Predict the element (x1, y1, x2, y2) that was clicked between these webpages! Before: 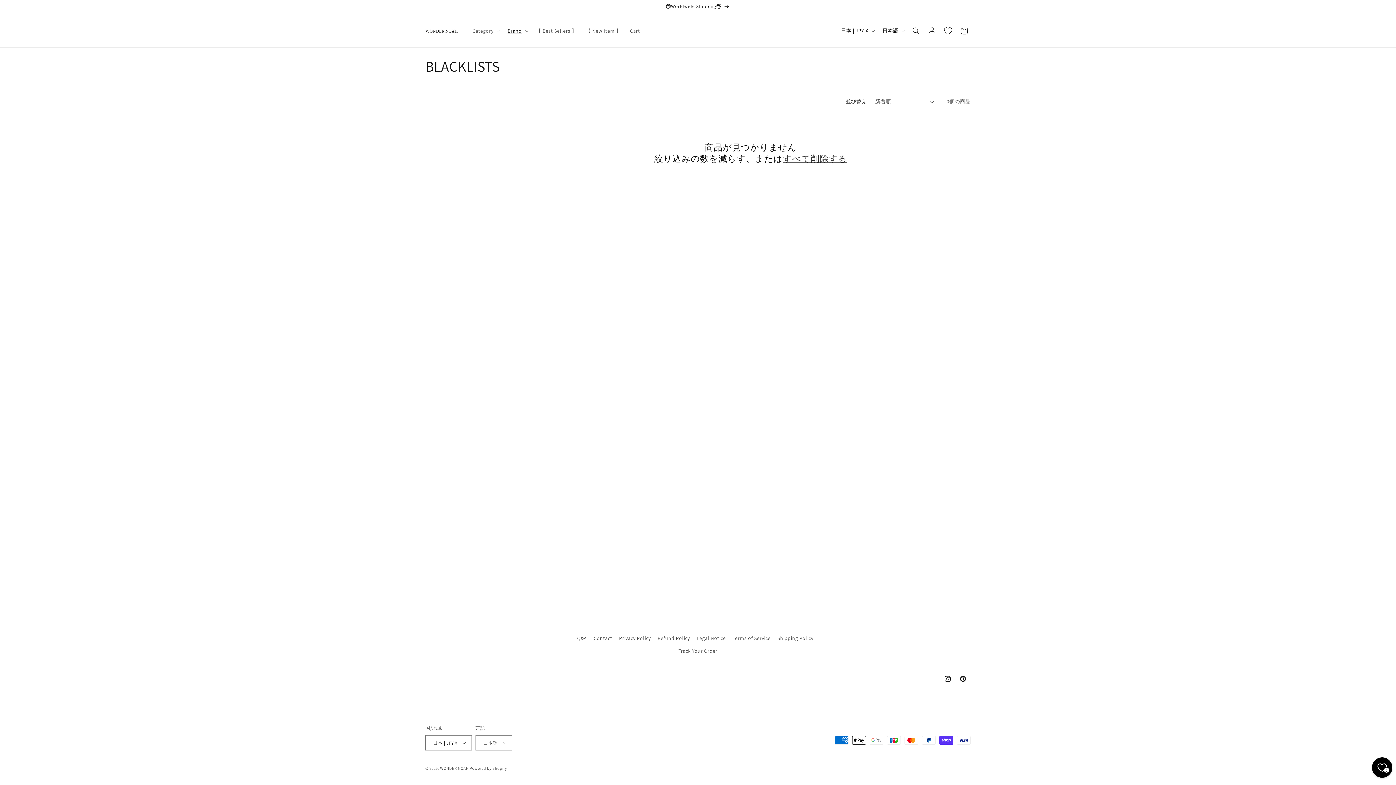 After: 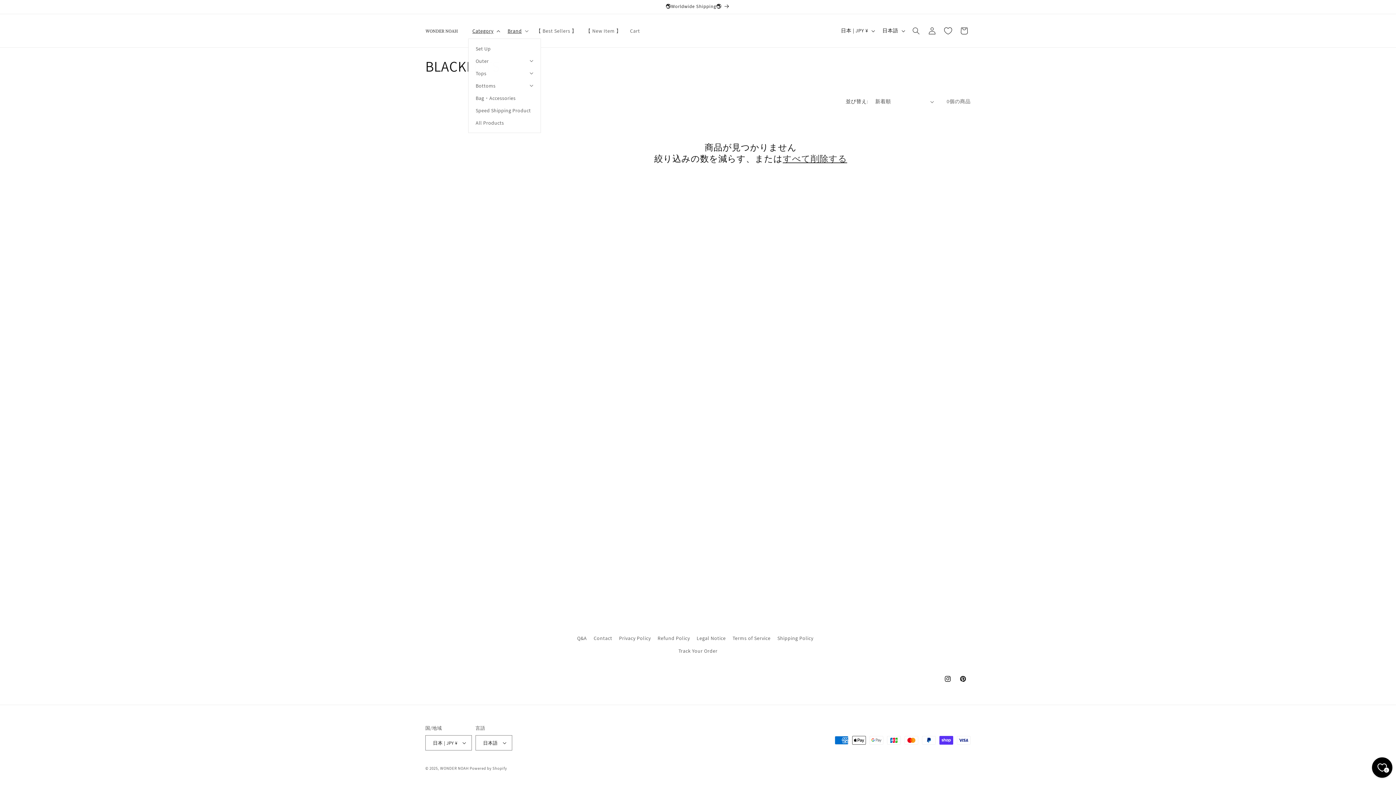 Action: label: Category bbox: (468, 23, 503, 38)